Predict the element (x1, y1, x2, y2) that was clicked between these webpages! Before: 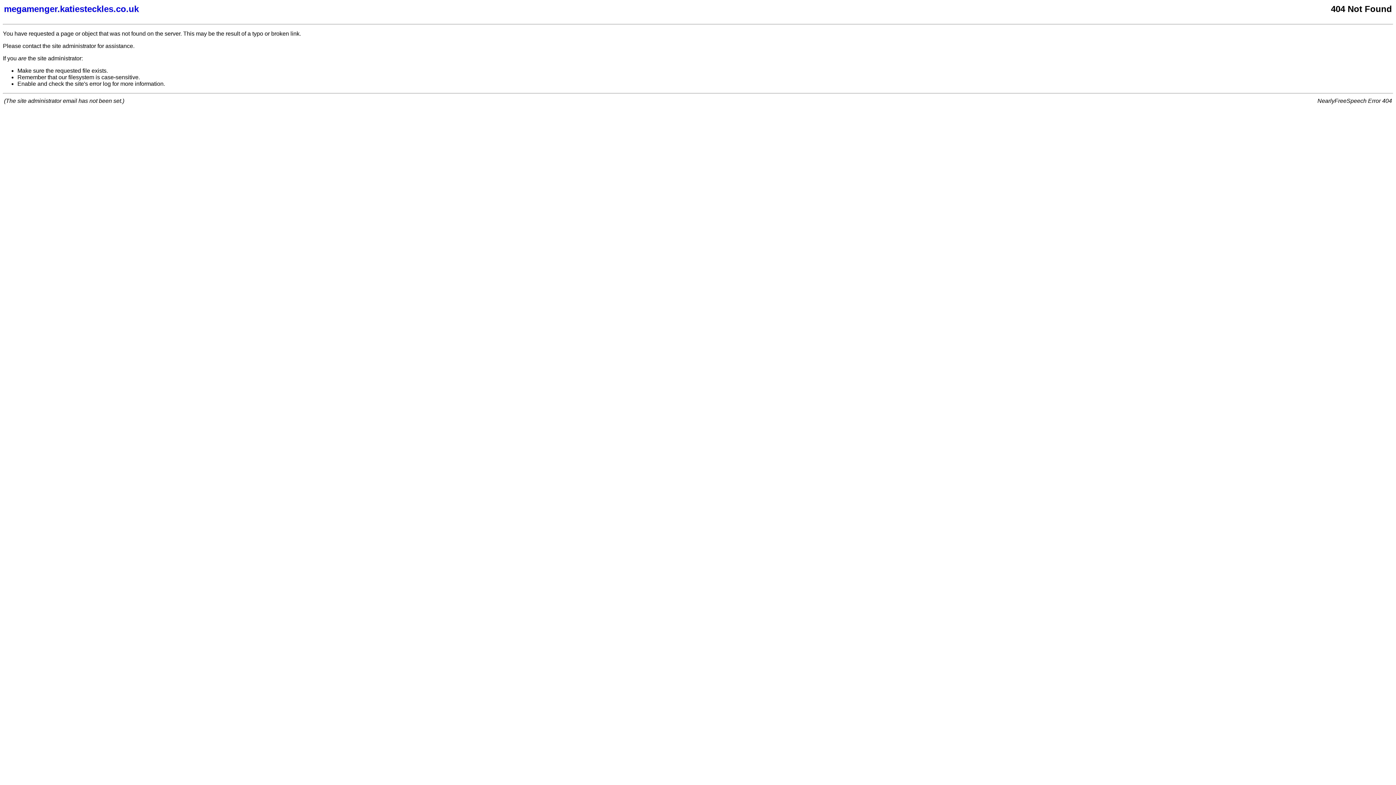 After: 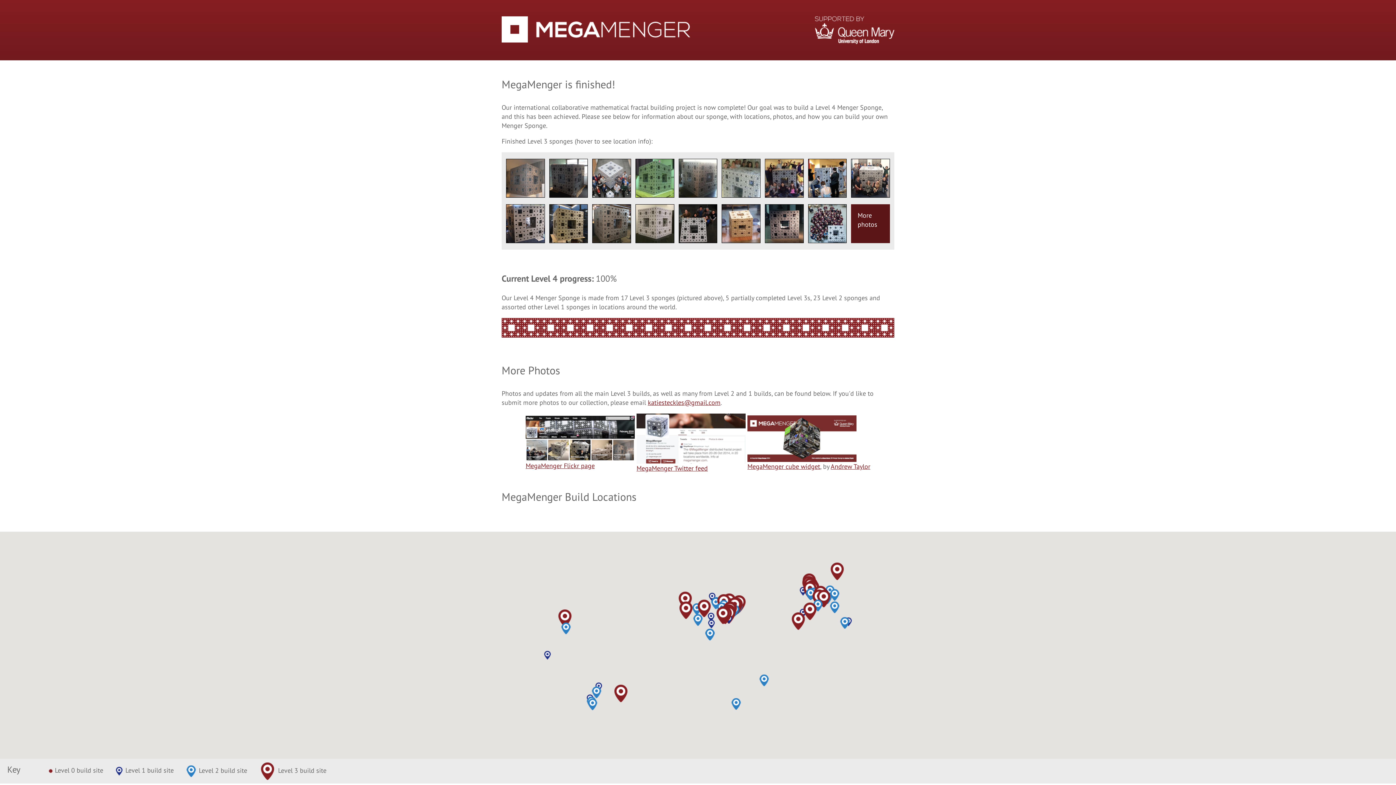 Action: bbox: (4, 4, 956, 14) label: megamenger.katiesteckles.co.uk